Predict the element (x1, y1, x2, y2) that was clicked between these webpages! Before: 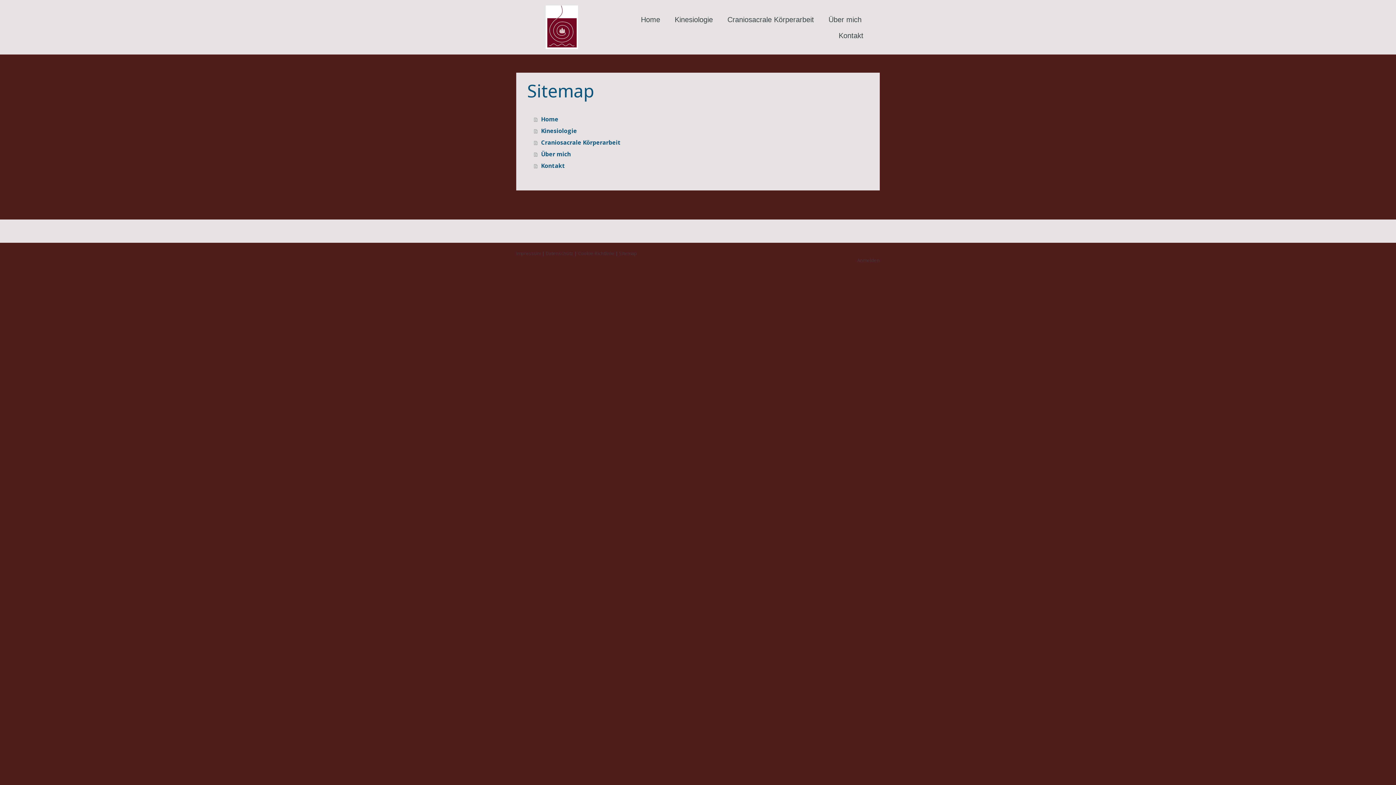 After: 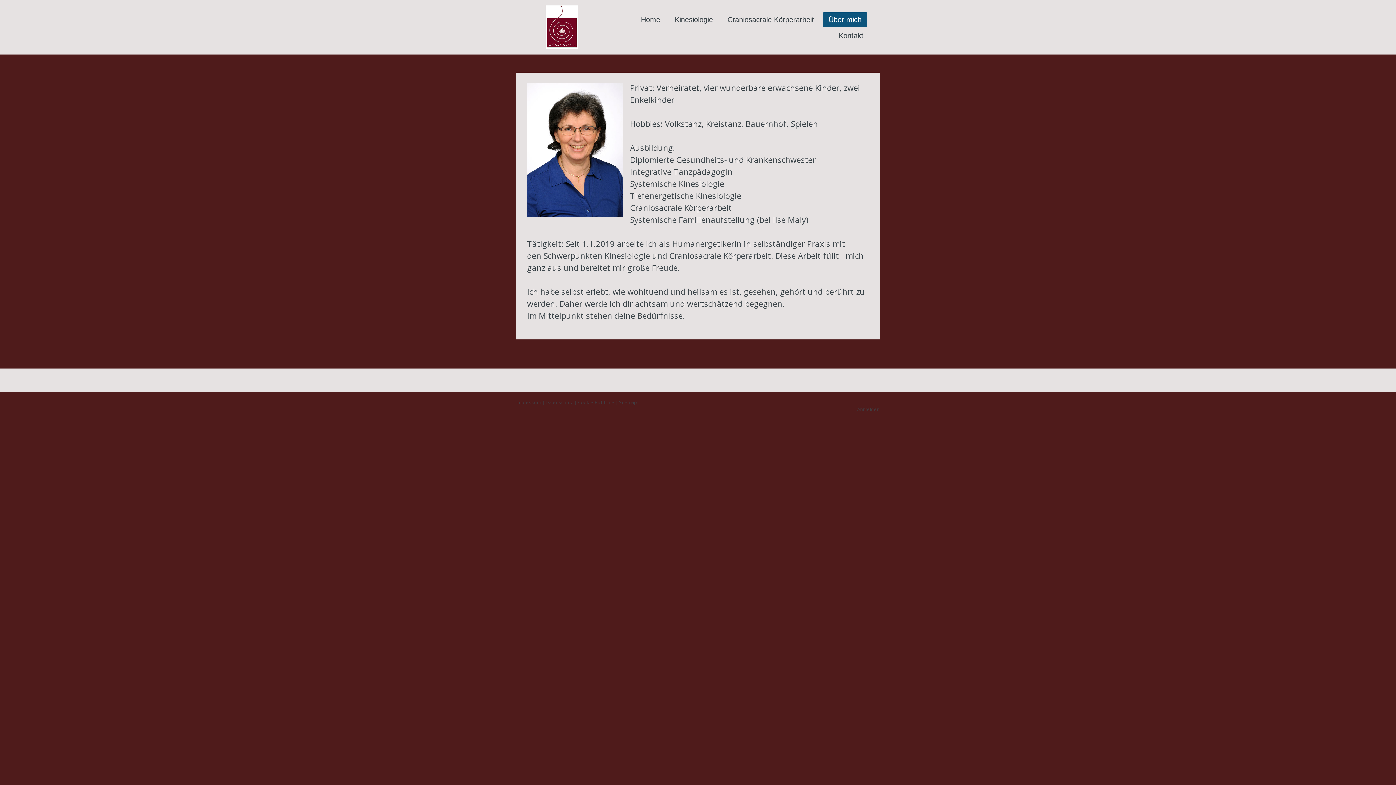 Action: bbox: (534, 148, 870, 160) label: Über mich